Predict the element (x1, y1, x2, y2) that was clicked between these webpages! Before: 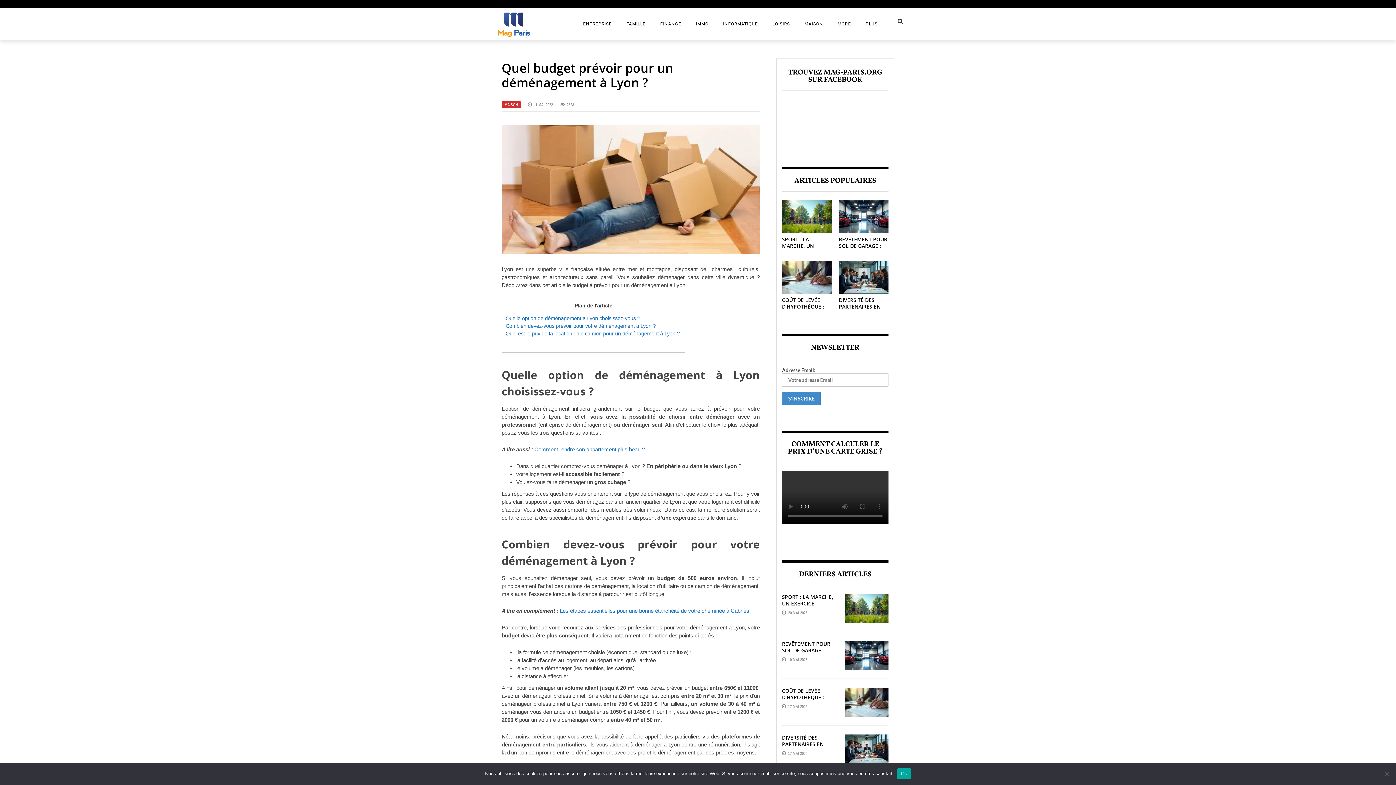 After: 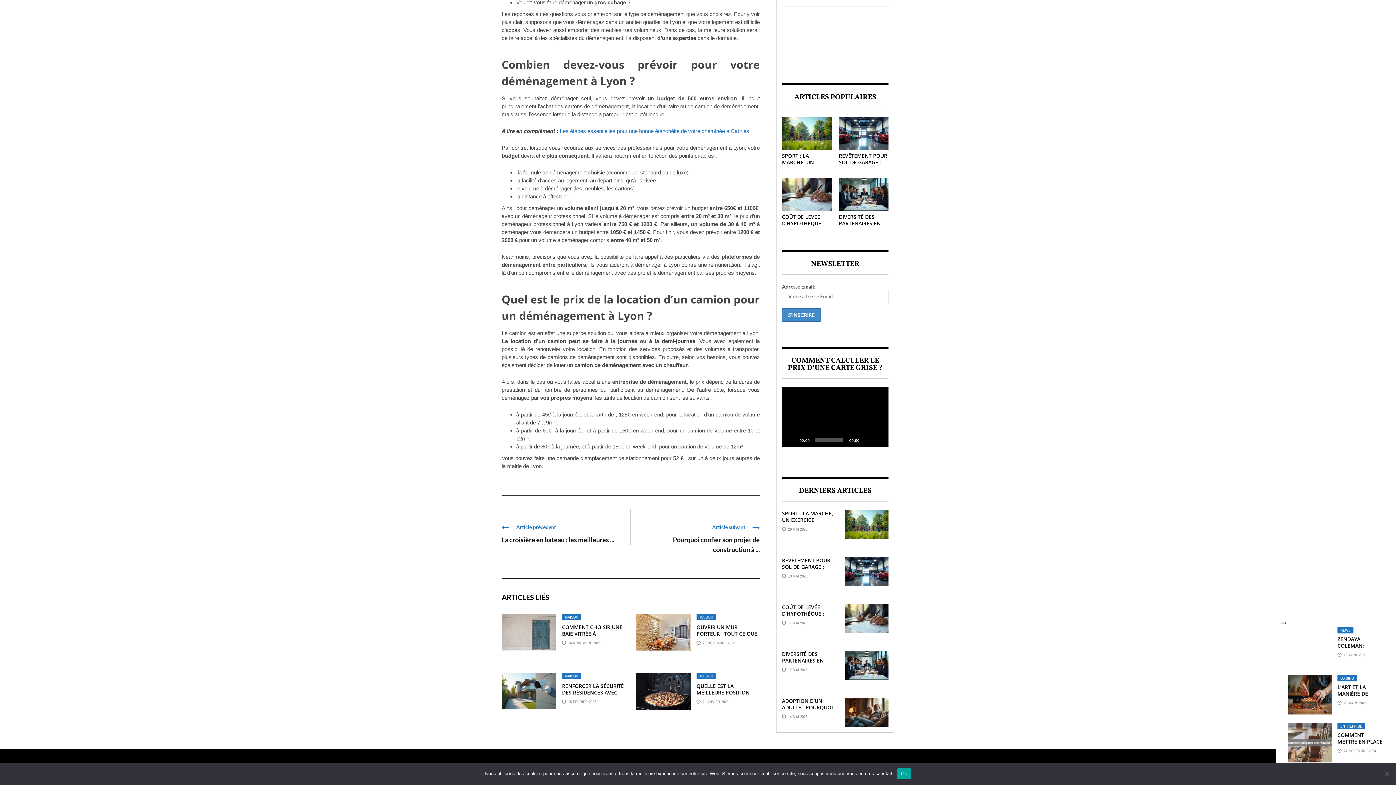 Action: bbox: (505, 331, 681, 336) label: Quel est le prix de la location d’un camion pour un déménagement à Lyon ? 